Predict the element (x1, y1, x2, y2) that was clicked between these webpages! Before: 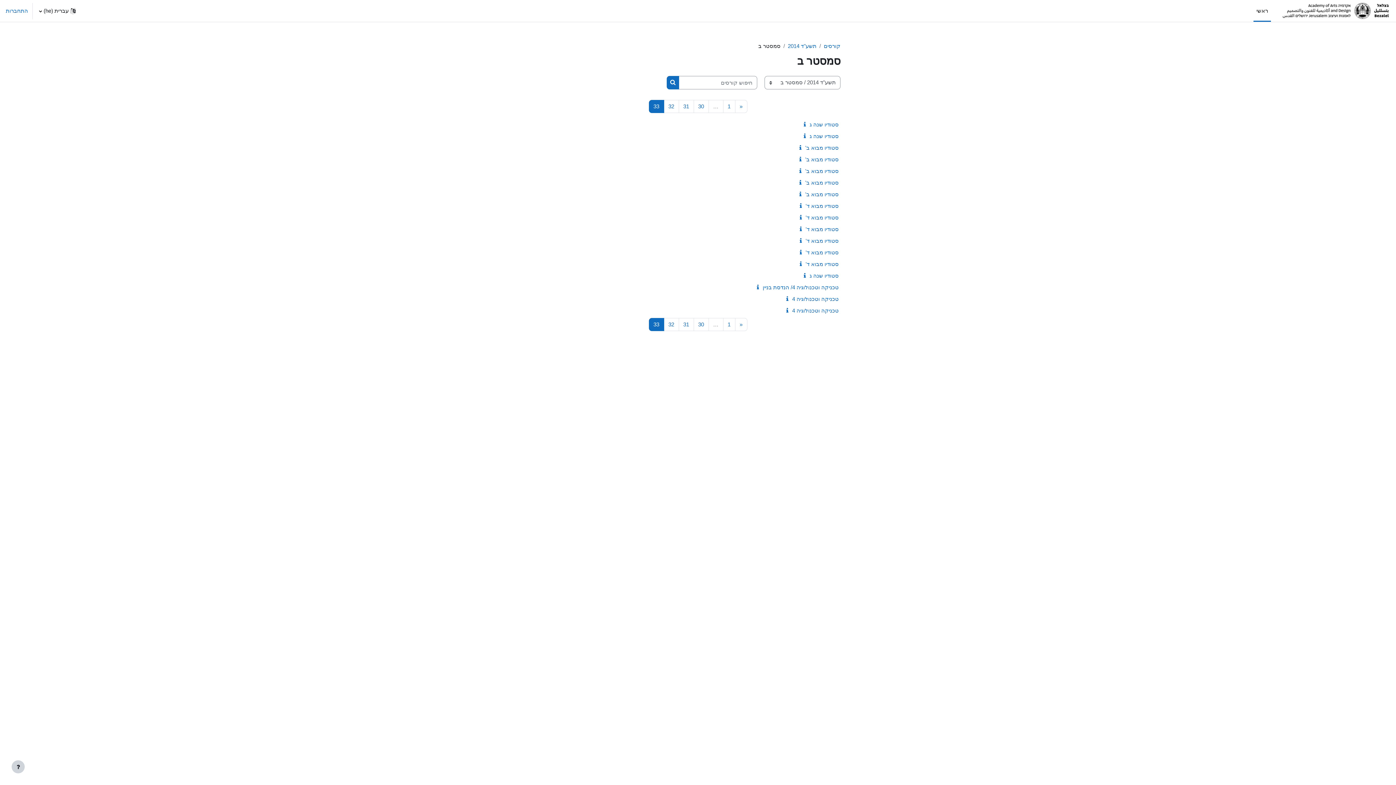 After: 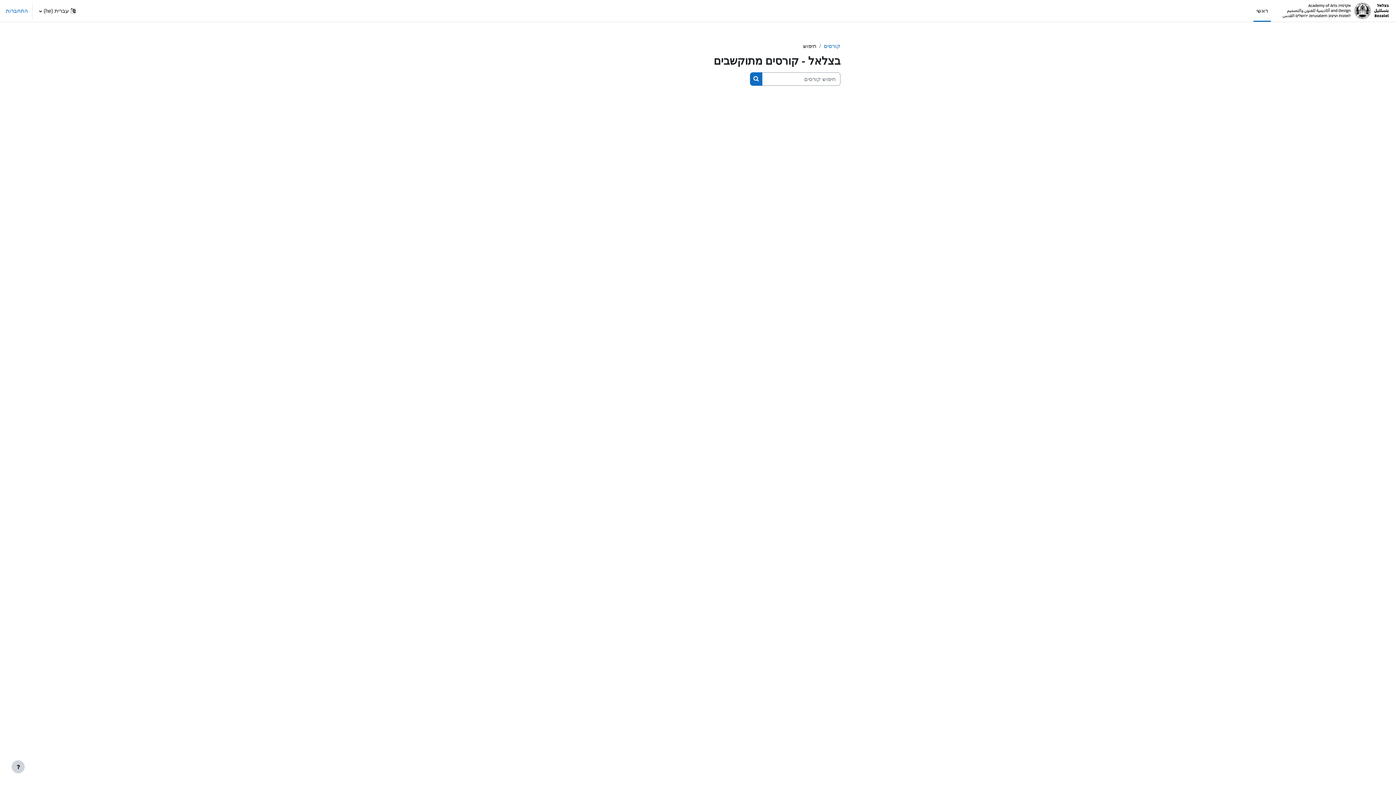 Action: bbox: (666, 76, 679, 89) label: חיפוש קורסים